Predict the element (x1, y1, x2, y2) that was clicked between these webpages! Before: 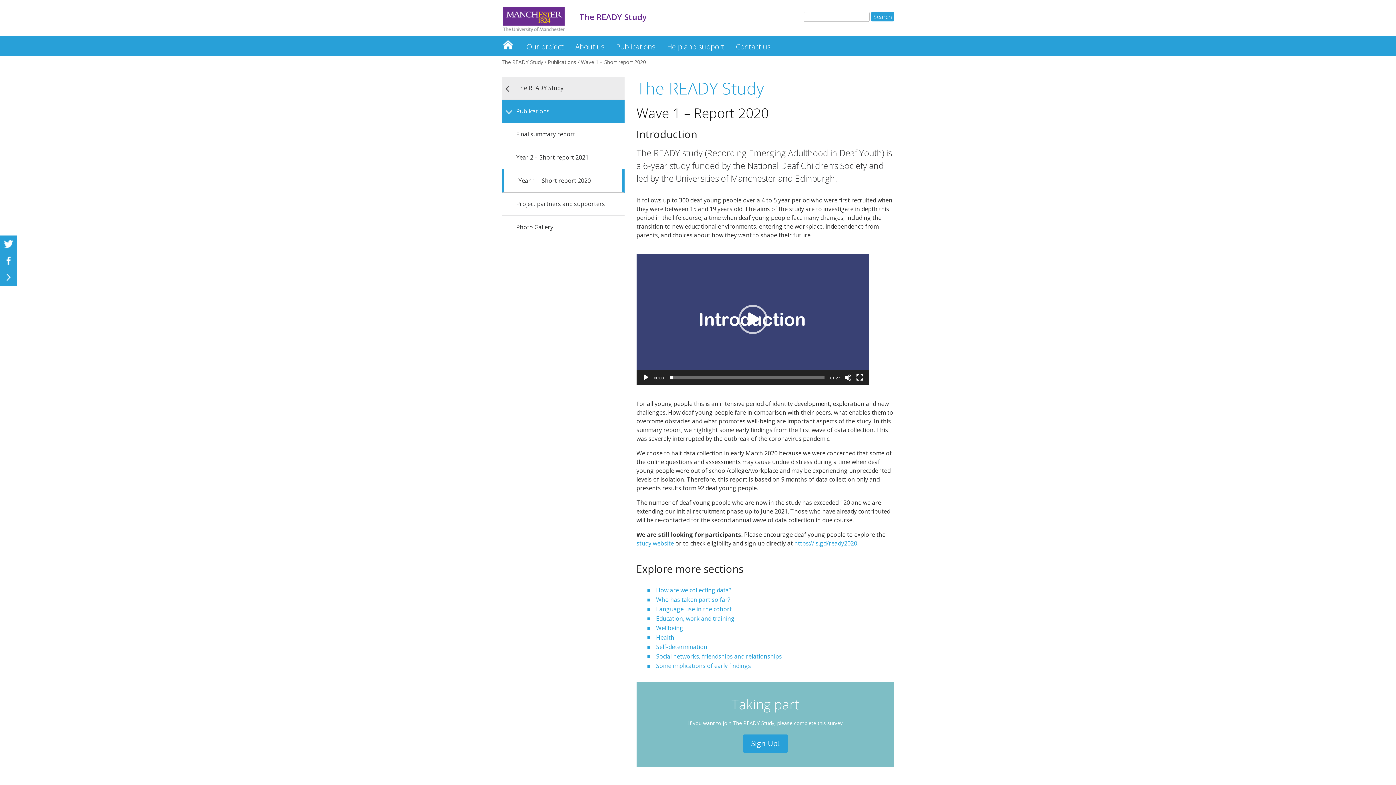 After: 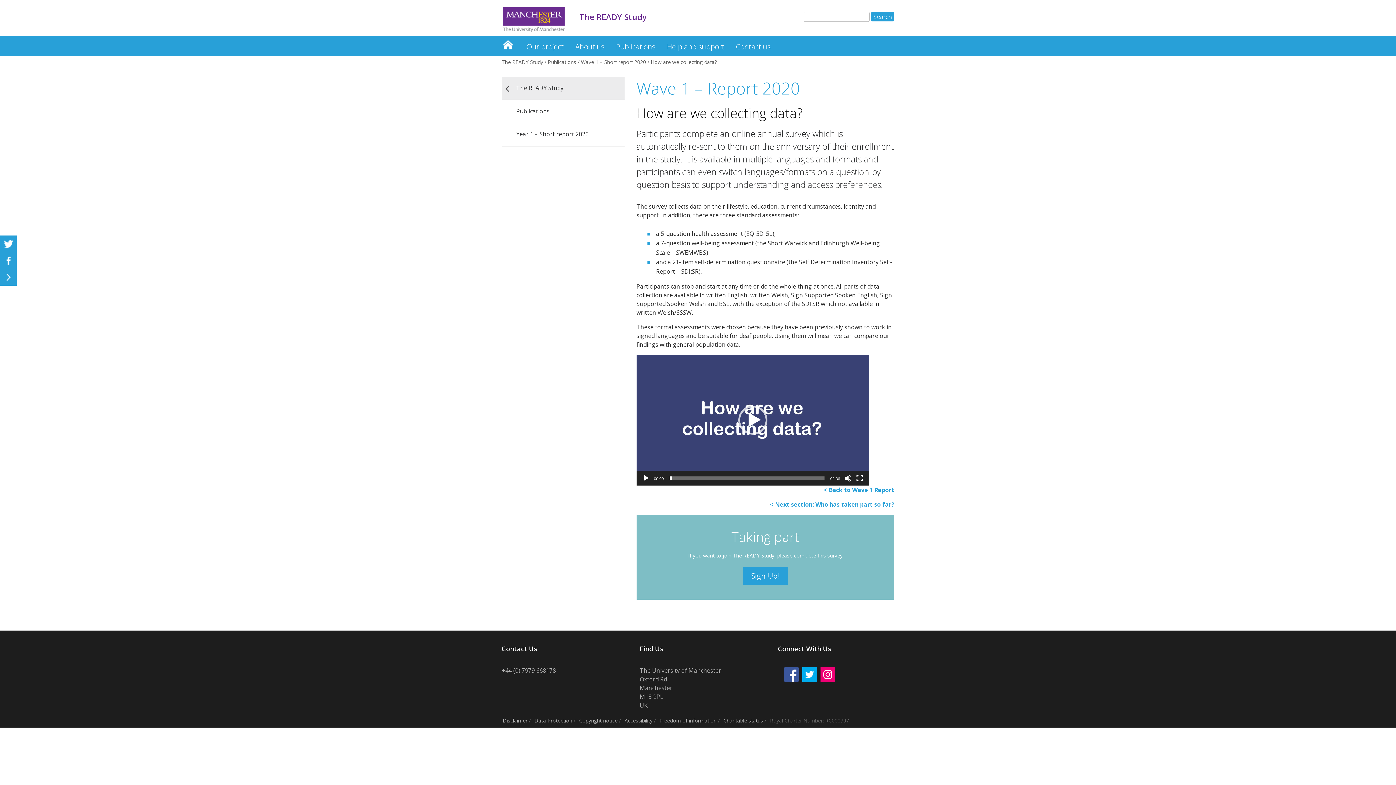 Action: bbox: (656, 586, 731, 594) label: How are we collecting data?